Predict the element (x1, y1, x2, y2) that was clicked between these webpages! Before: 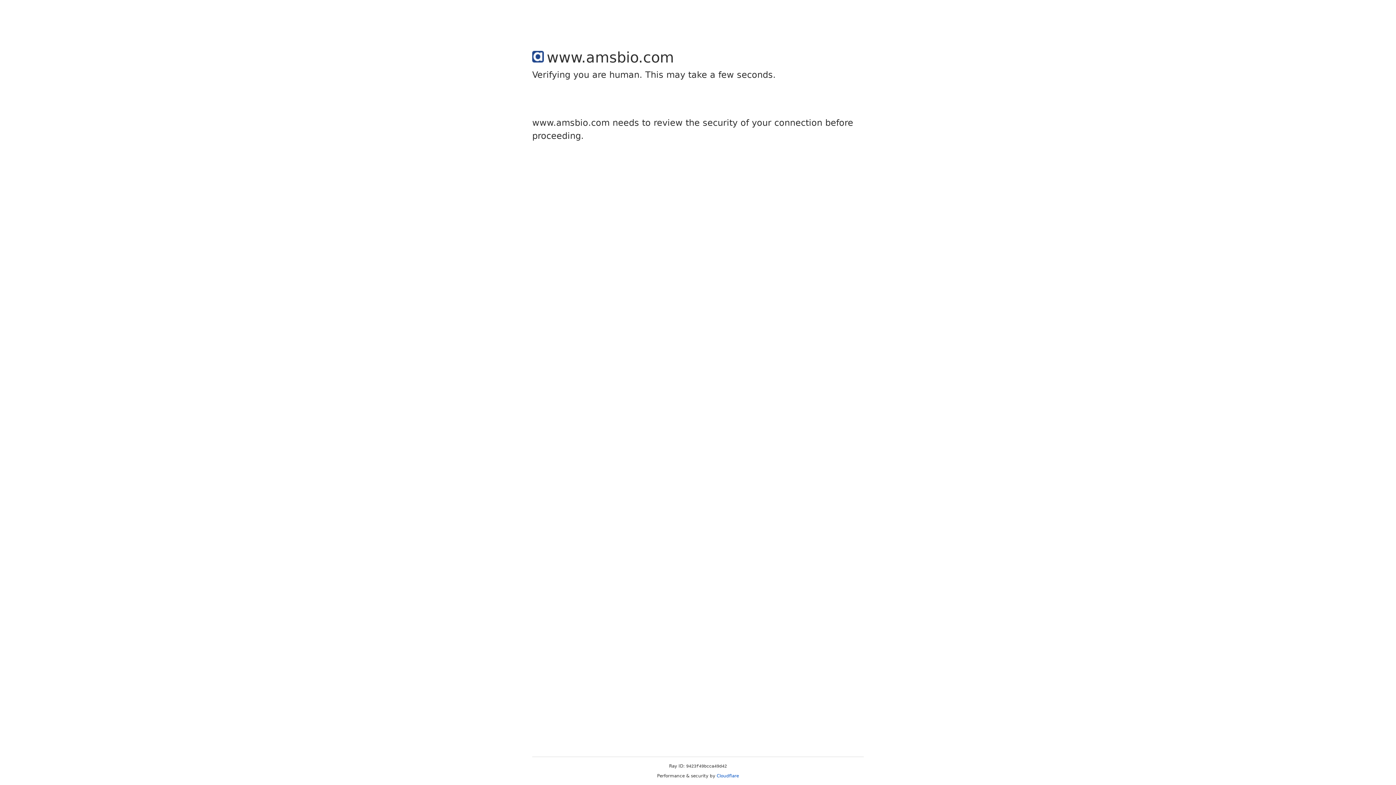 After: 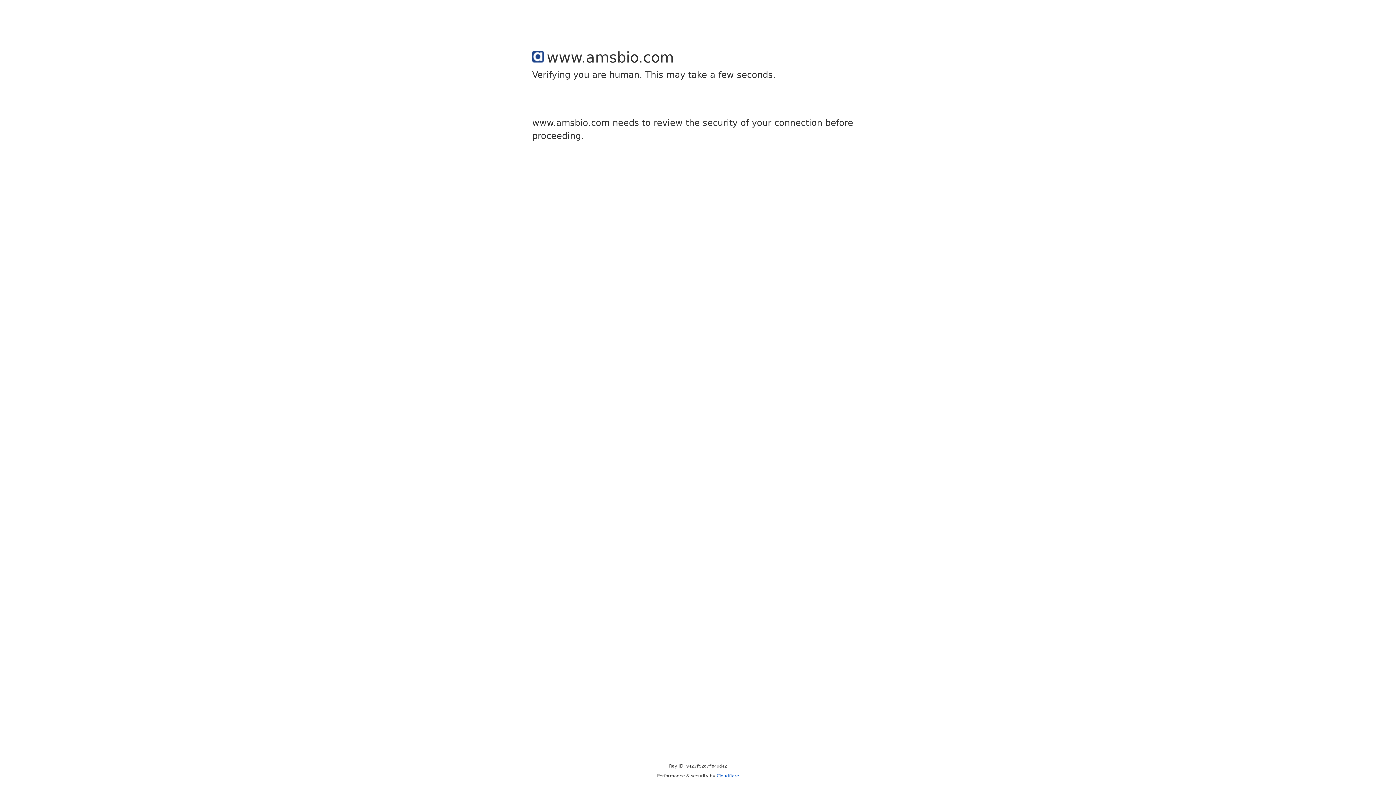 Action: label: Cloudflare bbox: (716, 773, 739, 778)